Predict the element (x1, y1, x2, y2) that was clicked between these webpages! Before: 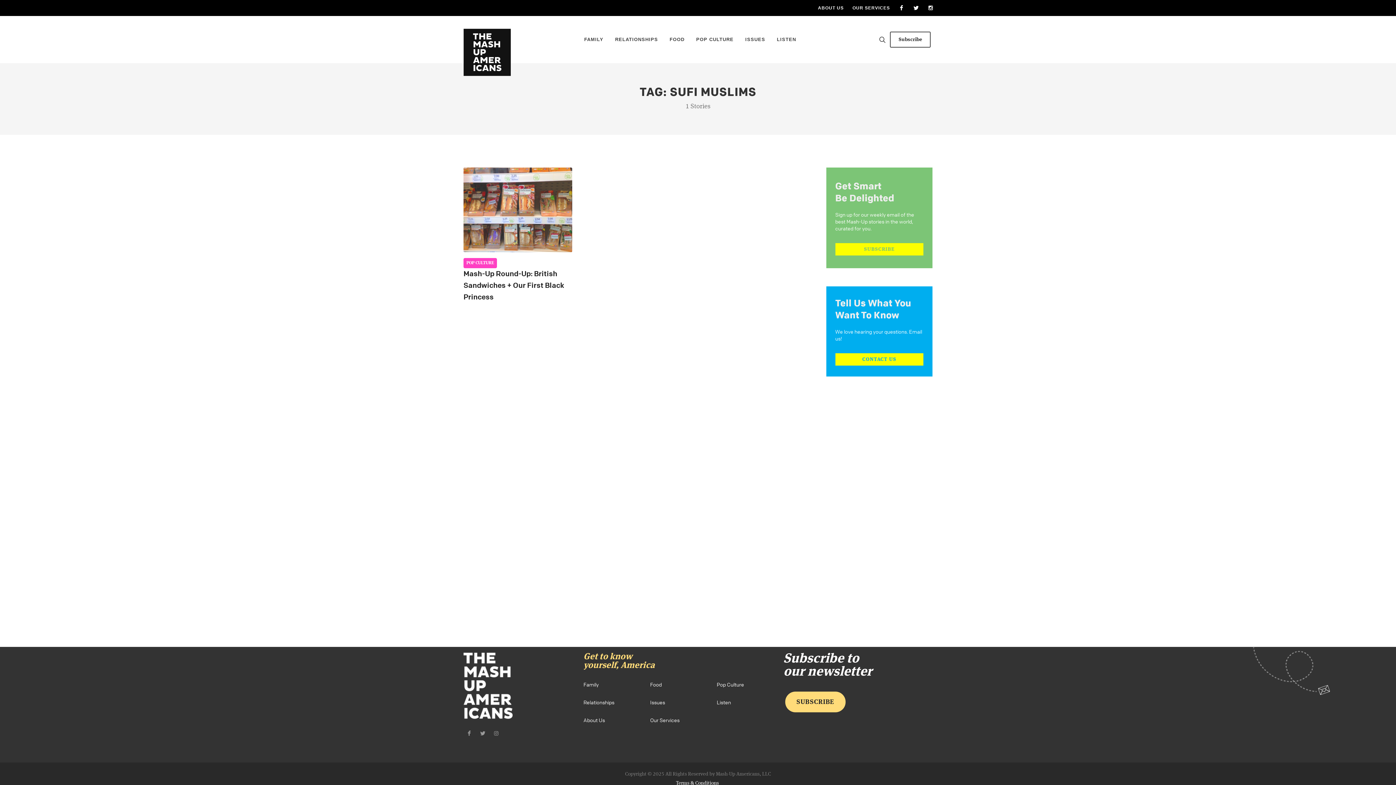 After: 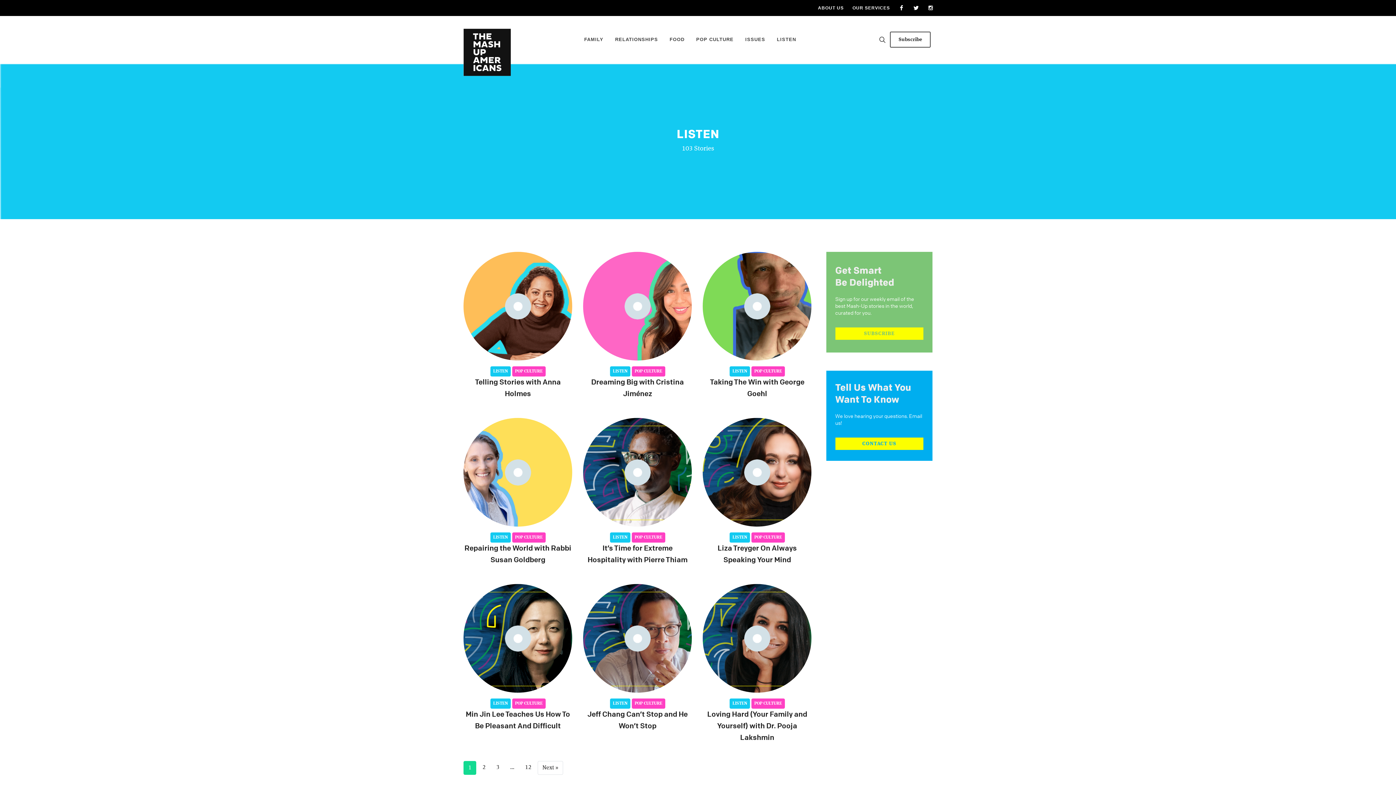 Action: bbox: (716, 699, 731, 706) label: Listen